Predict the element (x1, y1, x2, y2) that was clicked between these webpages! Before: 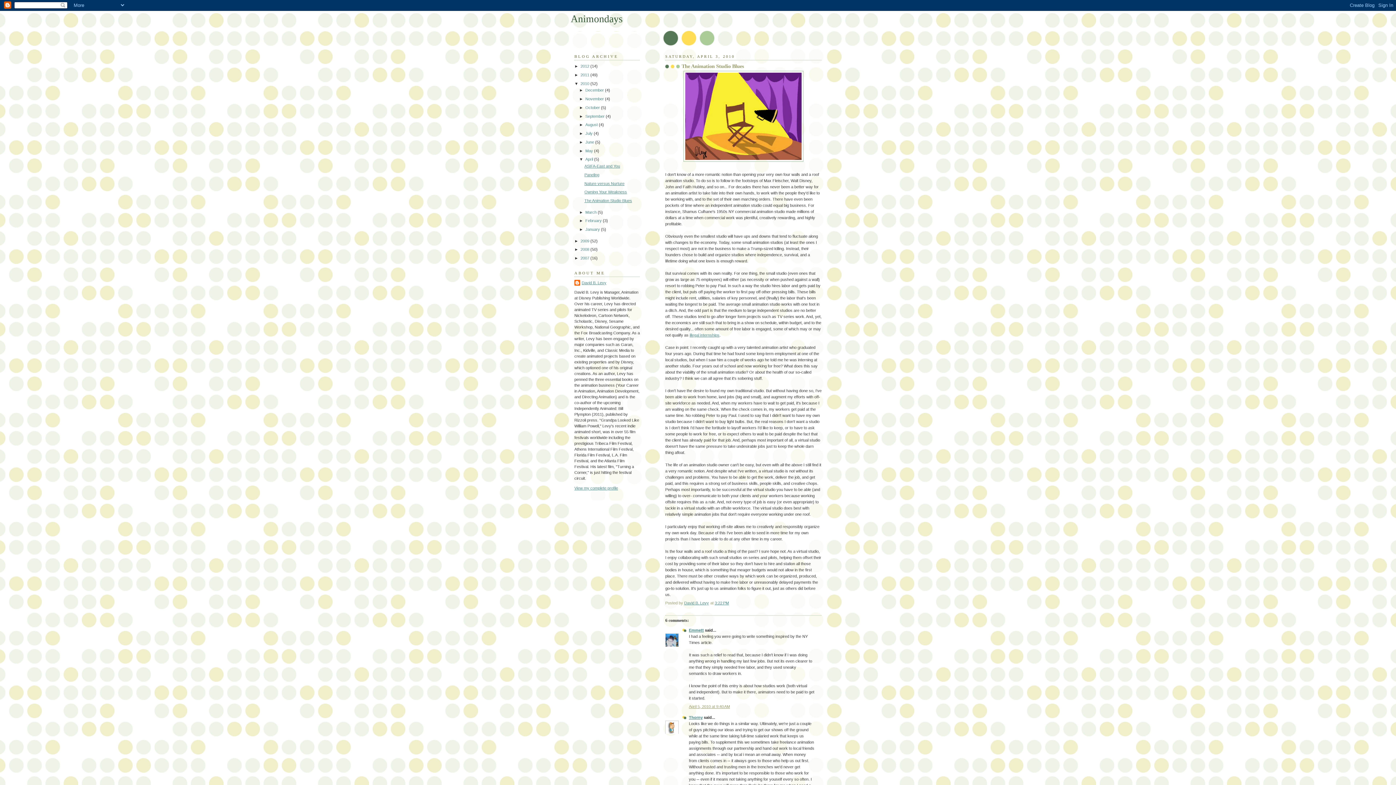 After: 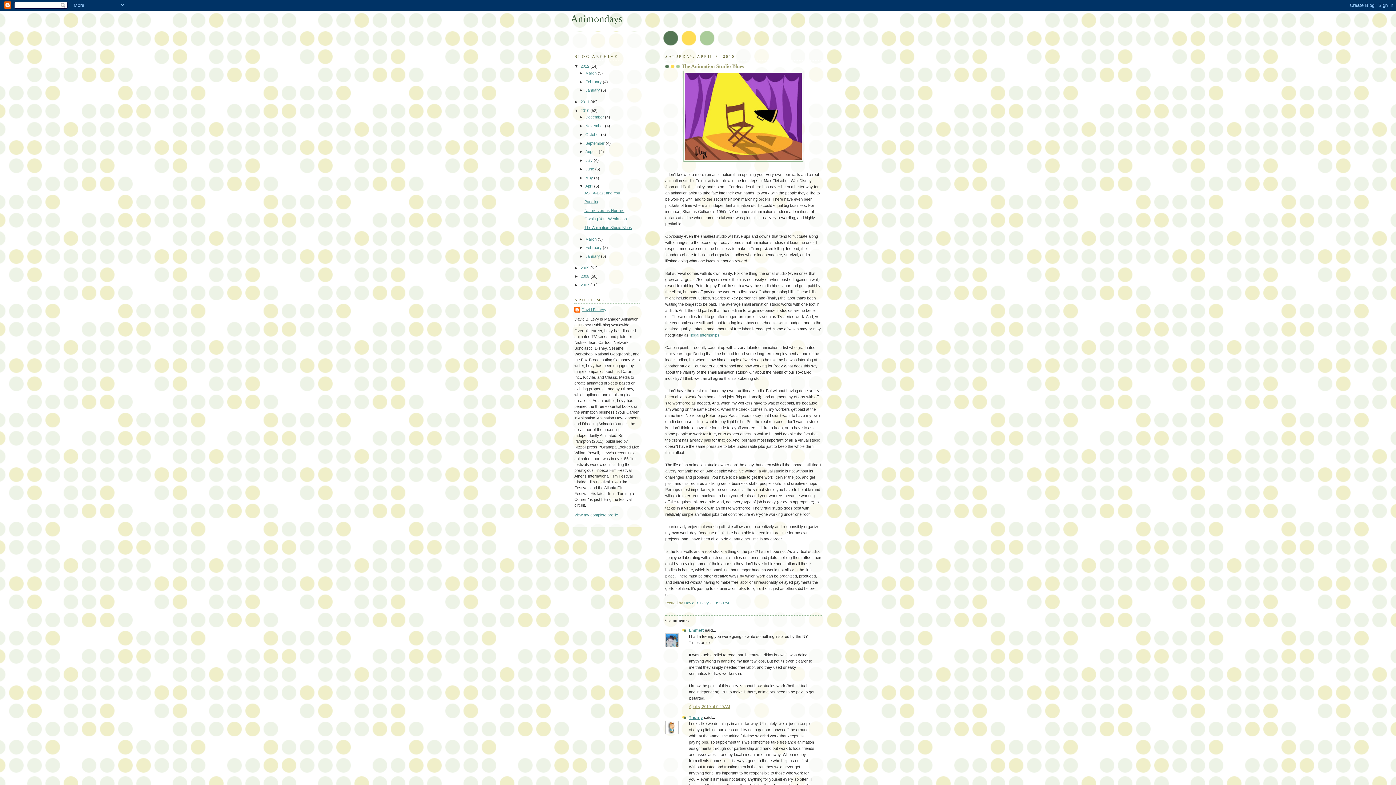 Action: bbox: (574, 64, 580, 68) label: ►  